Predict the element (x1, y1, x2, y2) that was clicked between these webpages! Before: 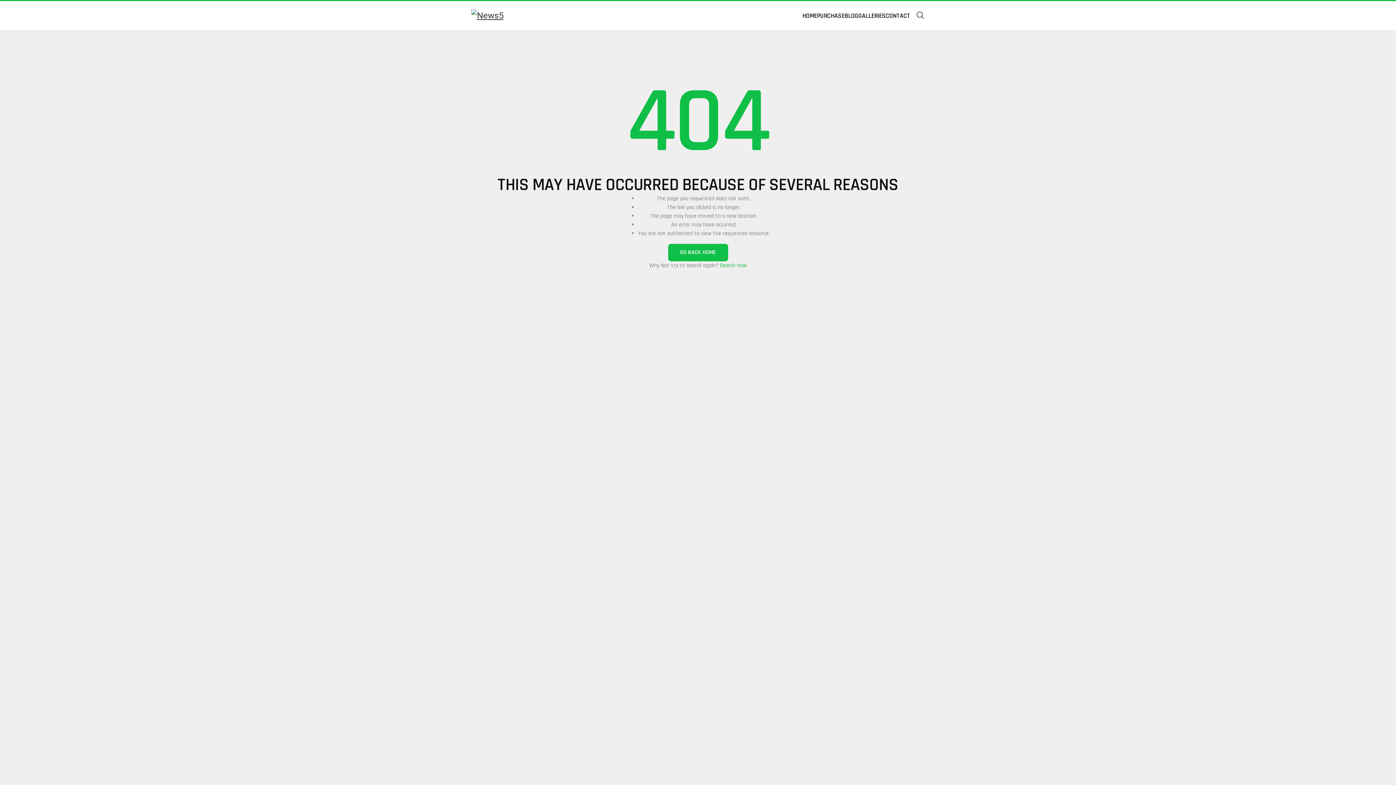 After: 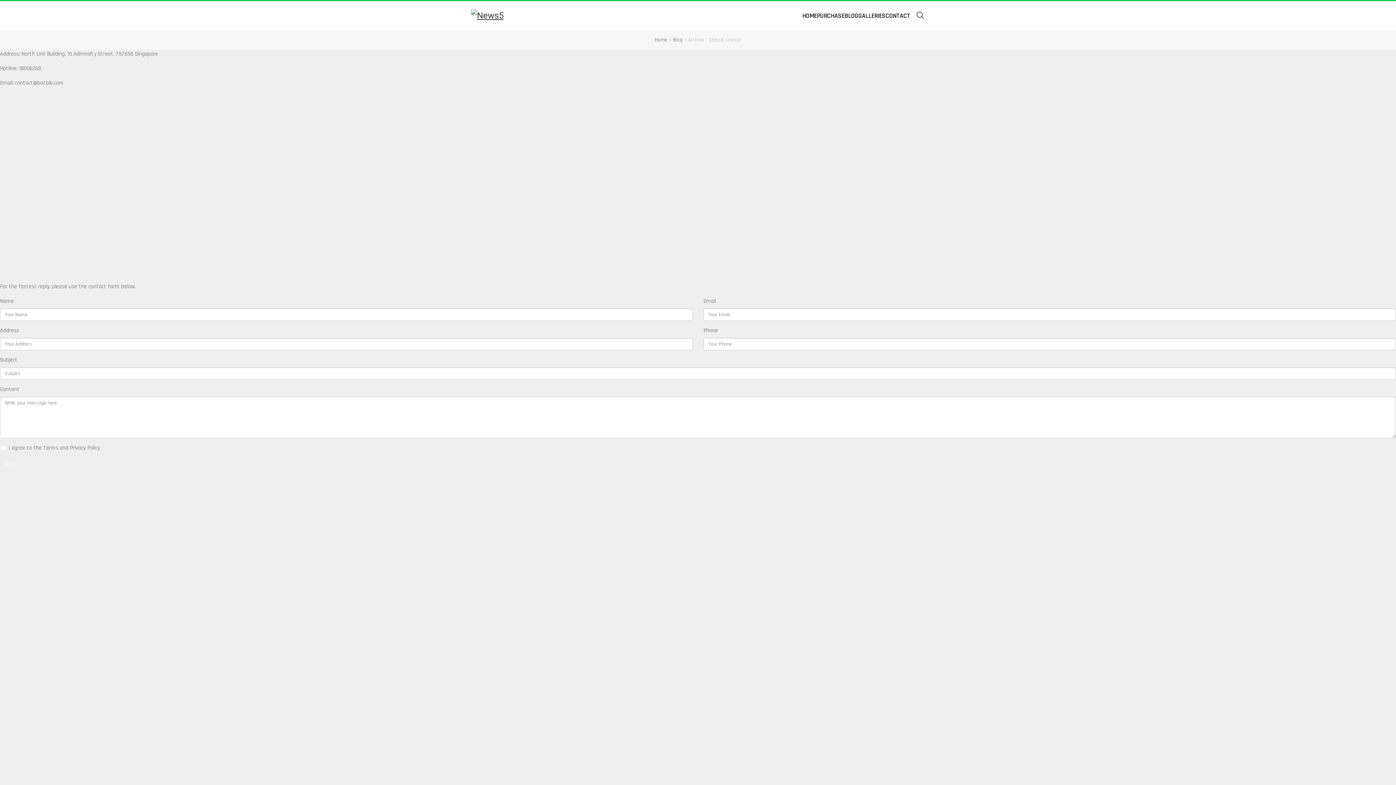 Action: bbox: (885, 1, 910, 30) label: CONTACT